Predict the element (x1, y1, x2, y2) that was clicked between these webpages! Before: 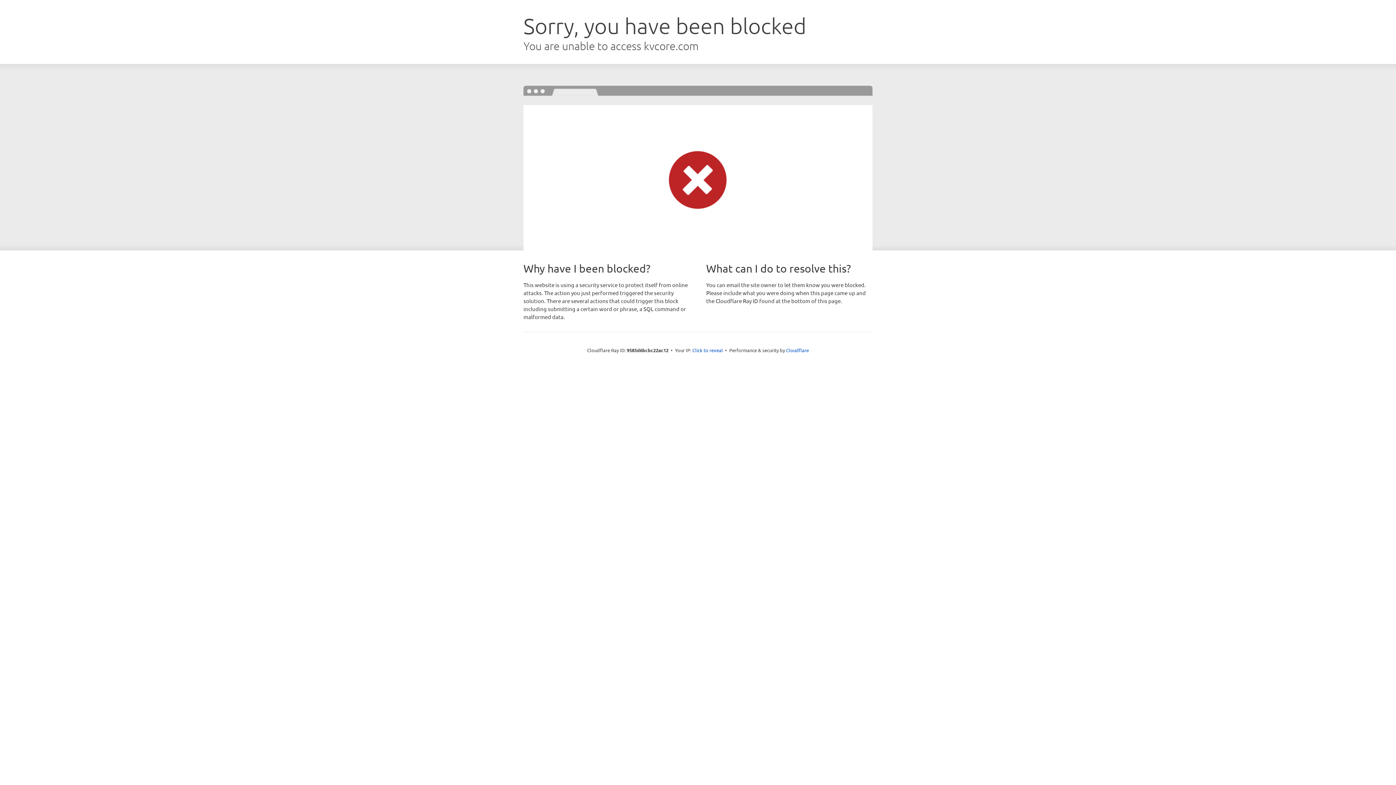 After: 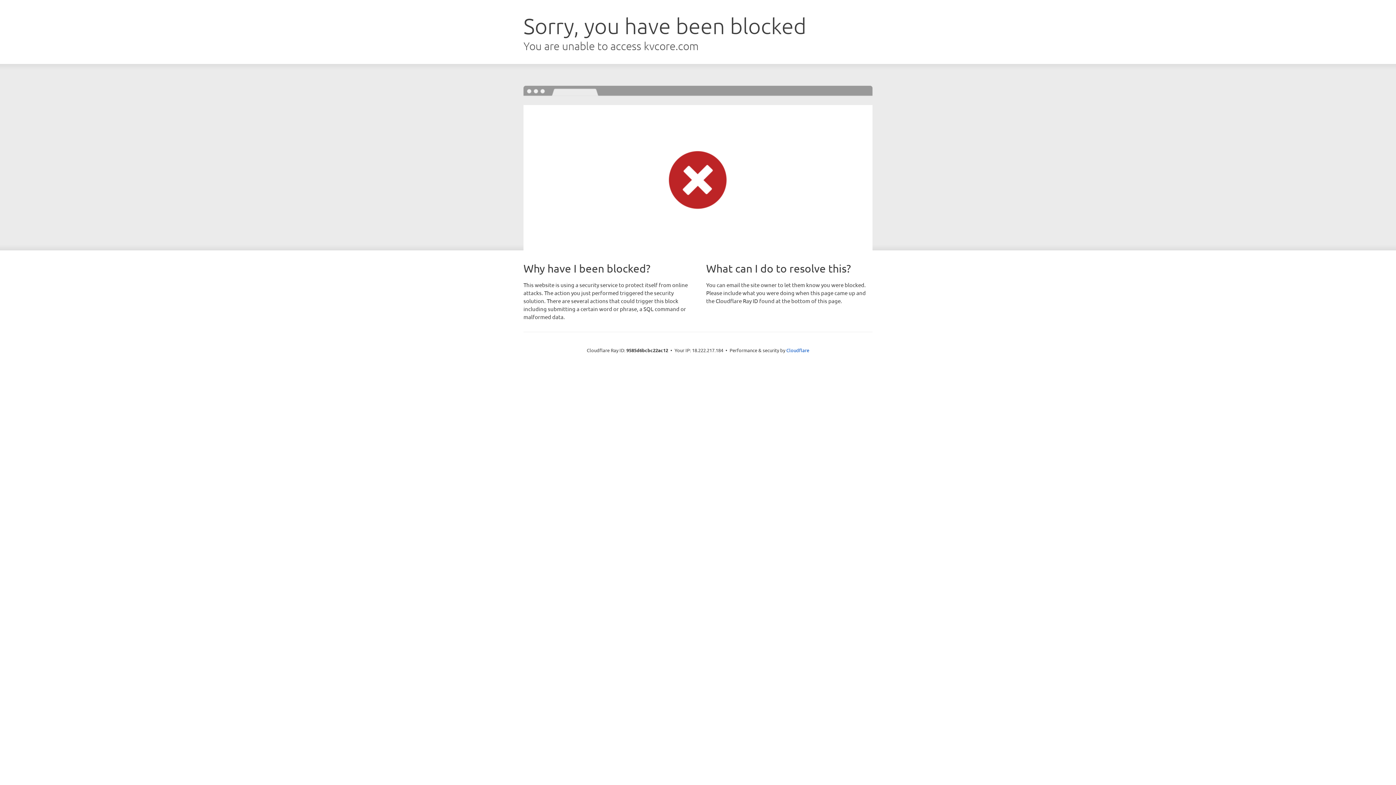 Action: label: Click to reveal bbox: (692, 346, 723, 353)